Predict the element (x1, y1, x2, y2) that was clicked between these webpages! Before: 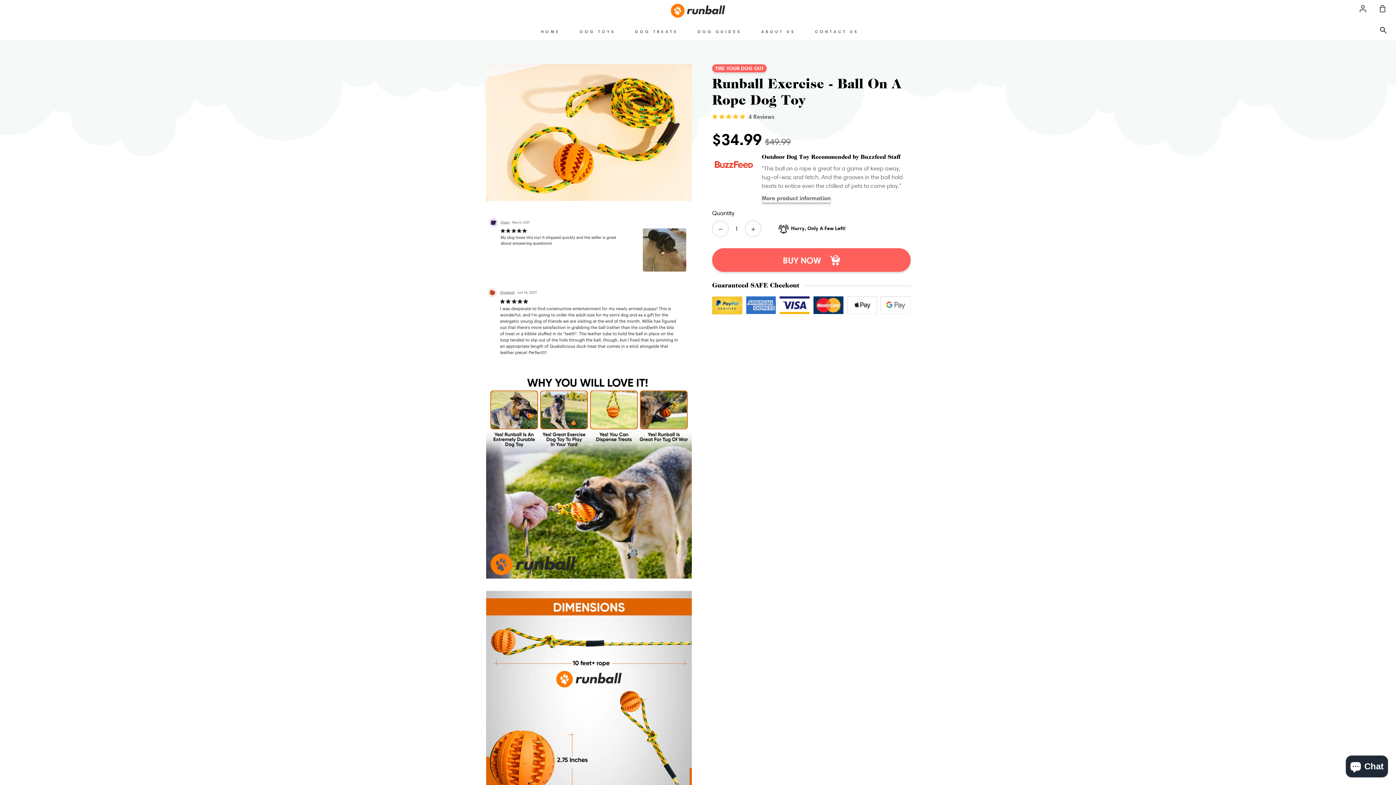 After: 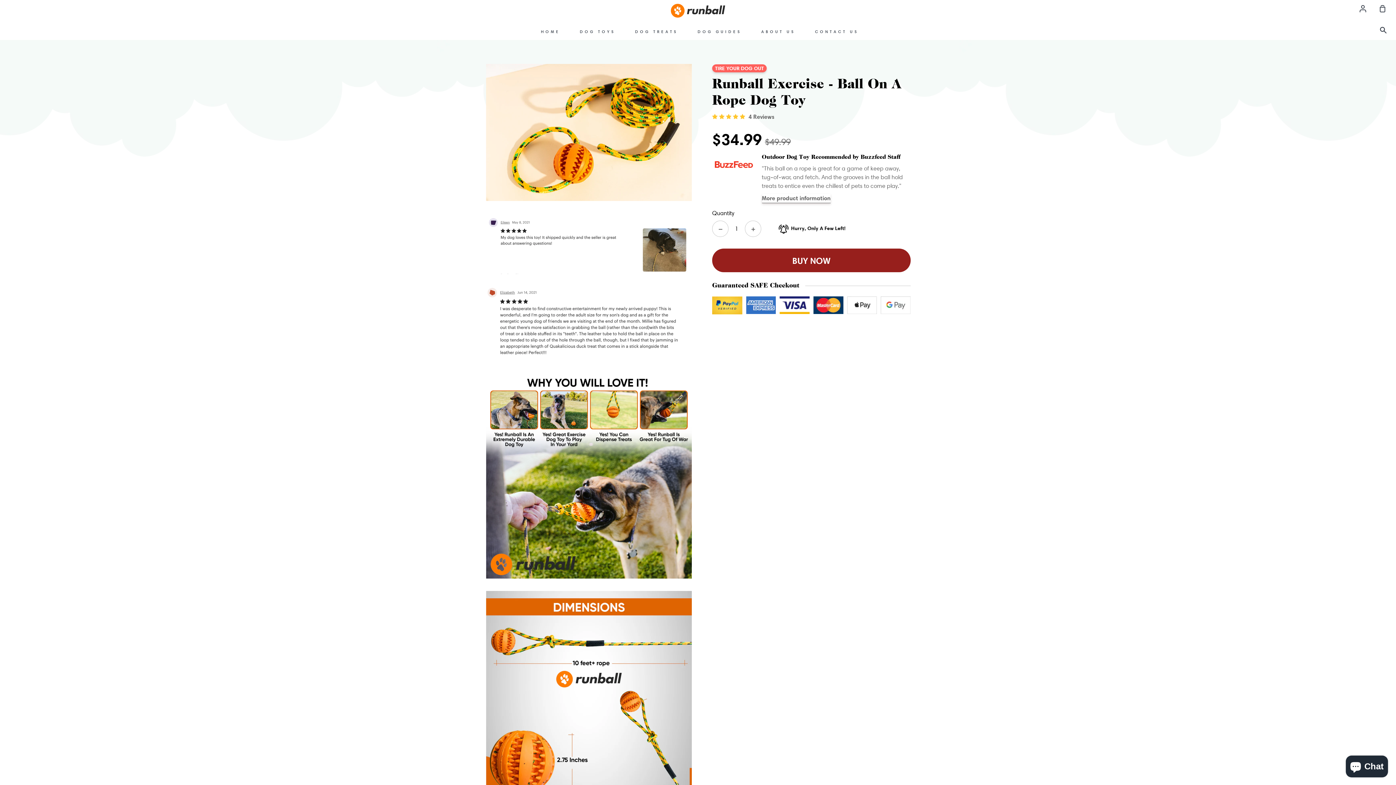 Action: bbox: (712, 248, 910, 272) label: BUY NOW